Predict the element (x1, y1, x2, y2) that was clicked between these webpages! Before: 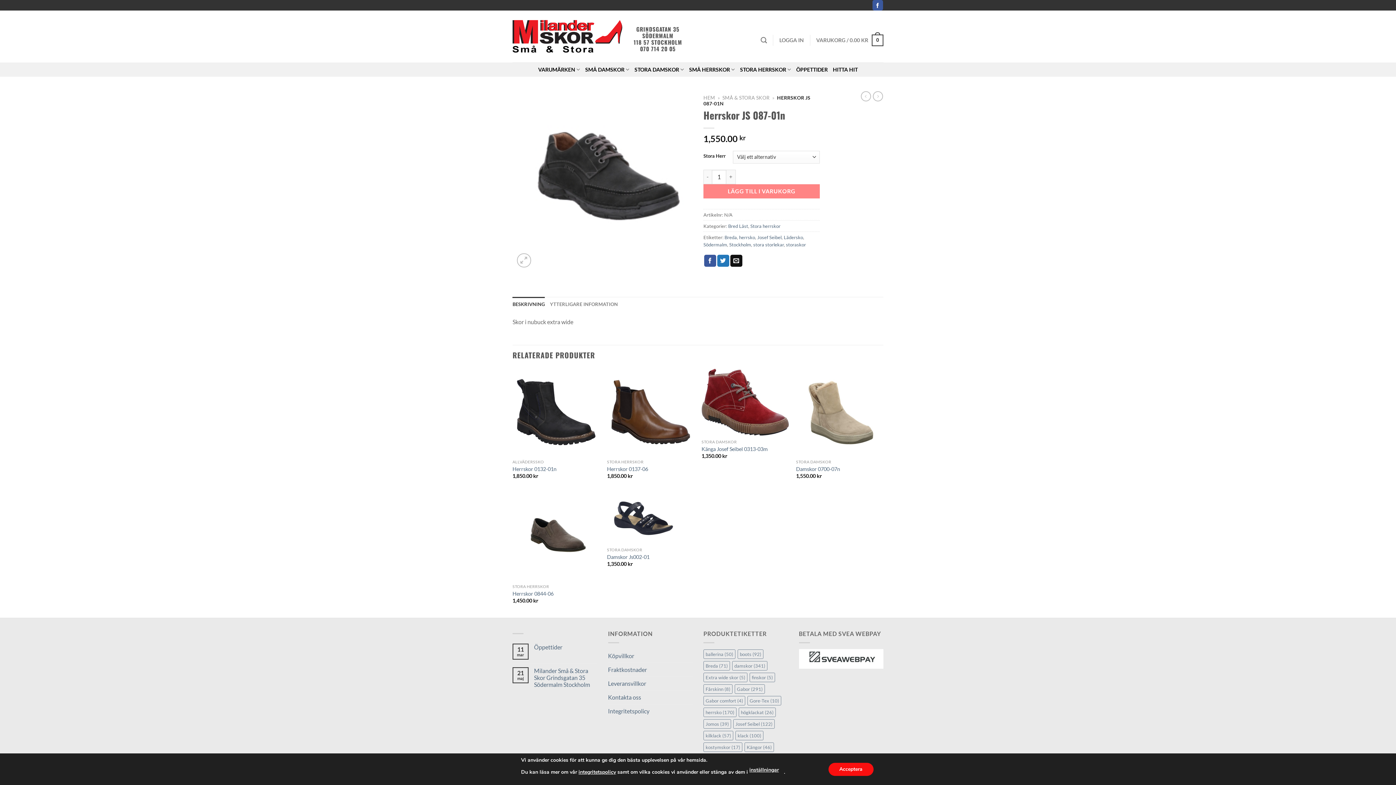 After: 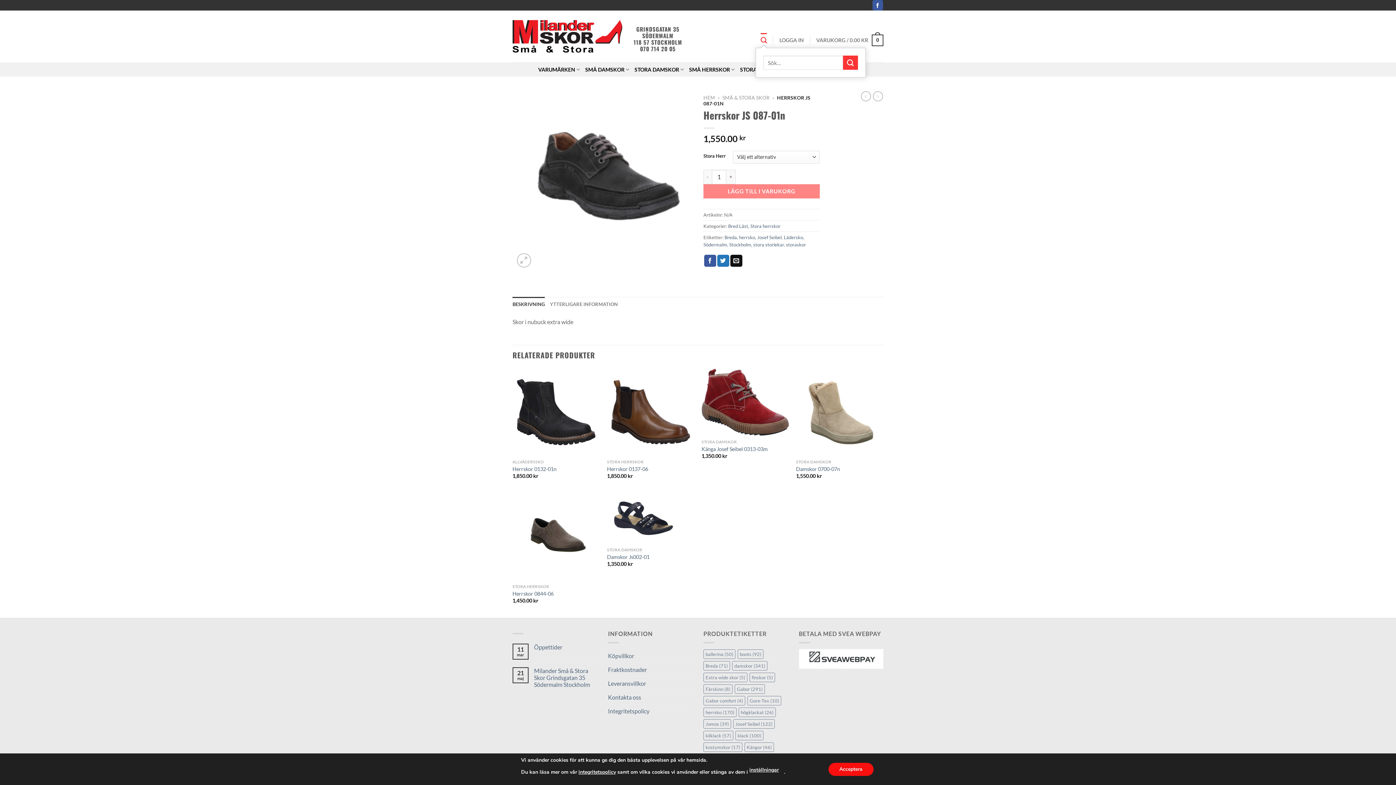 Action: label: Sök bbox: (760, 33, 767, 47)